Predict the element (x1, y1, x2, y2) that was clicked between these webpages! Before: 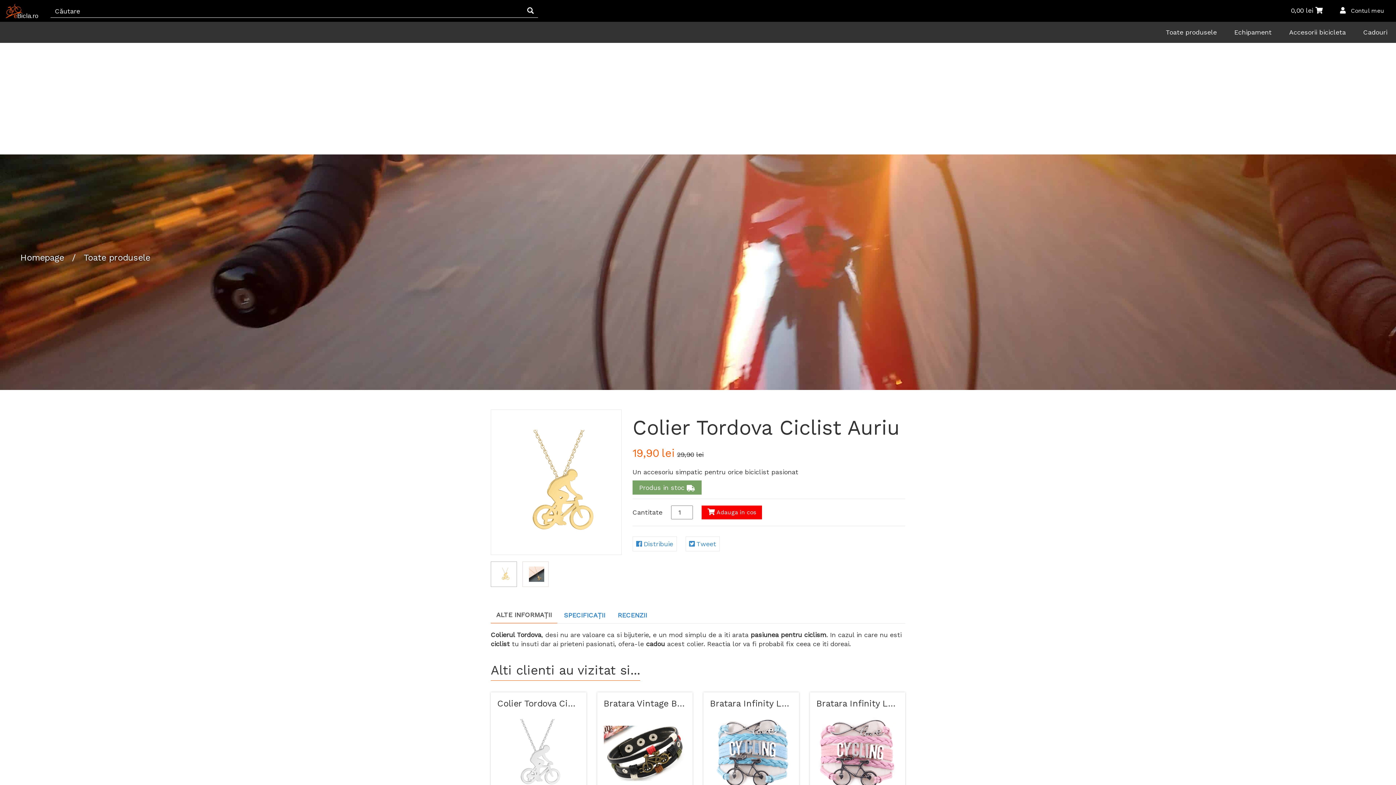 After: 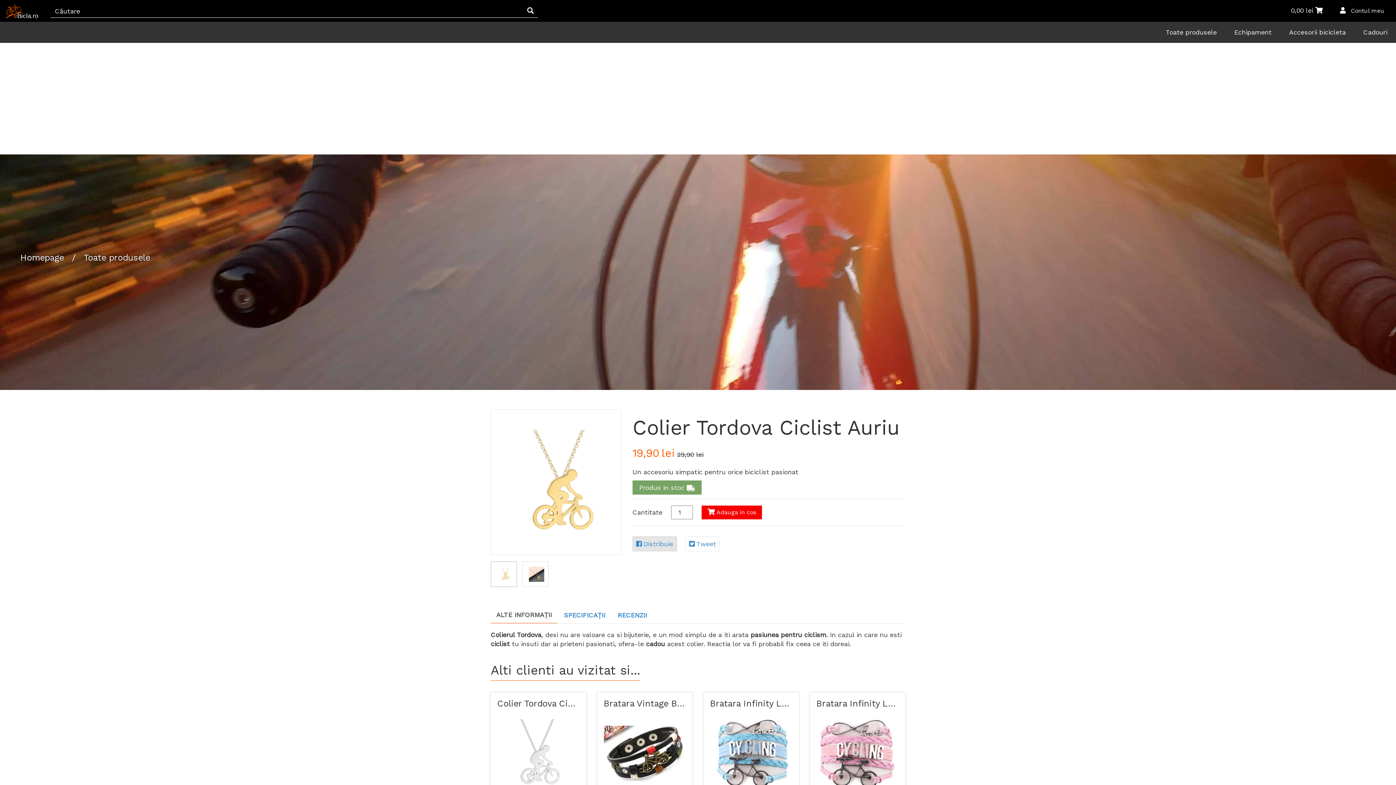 Action: bbox: (632, 536, 676, 551) label: Distribuie